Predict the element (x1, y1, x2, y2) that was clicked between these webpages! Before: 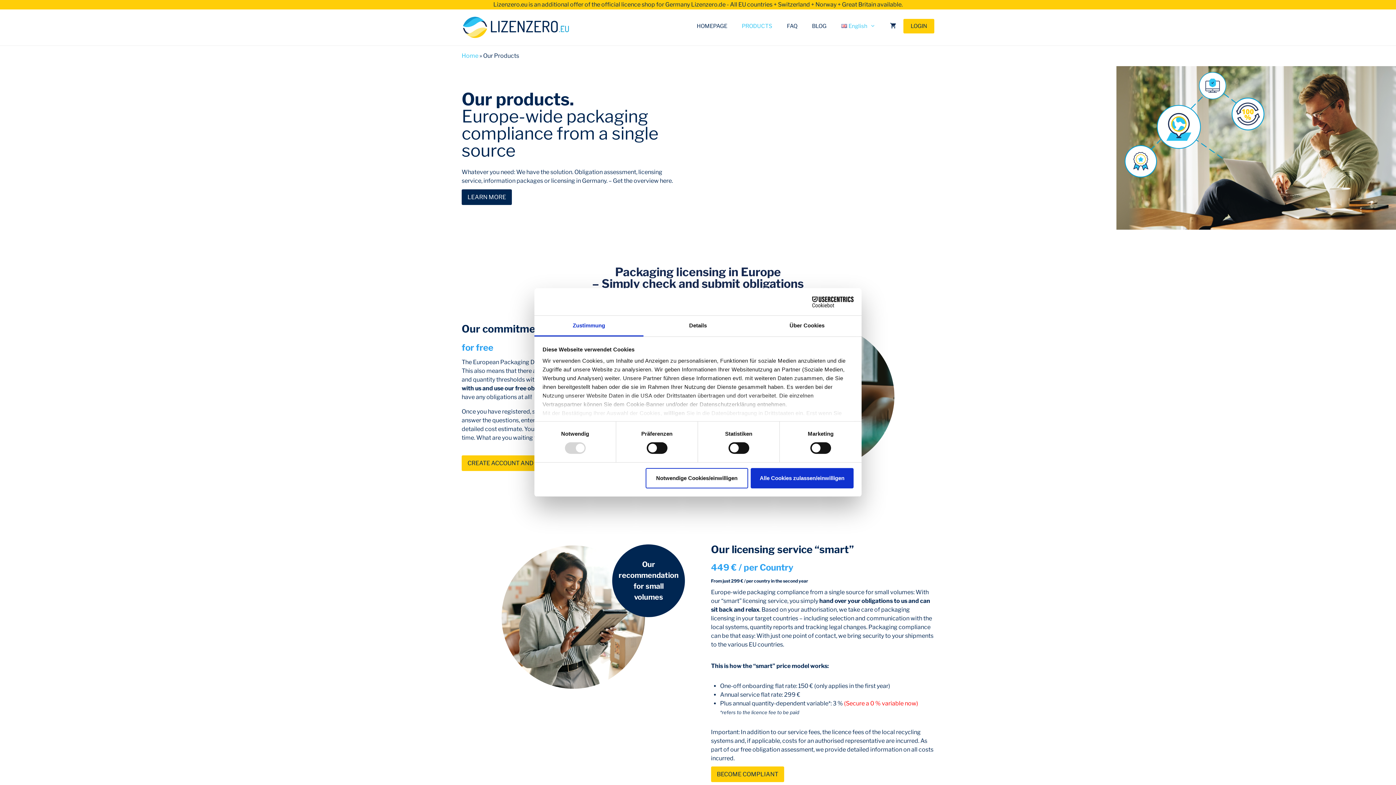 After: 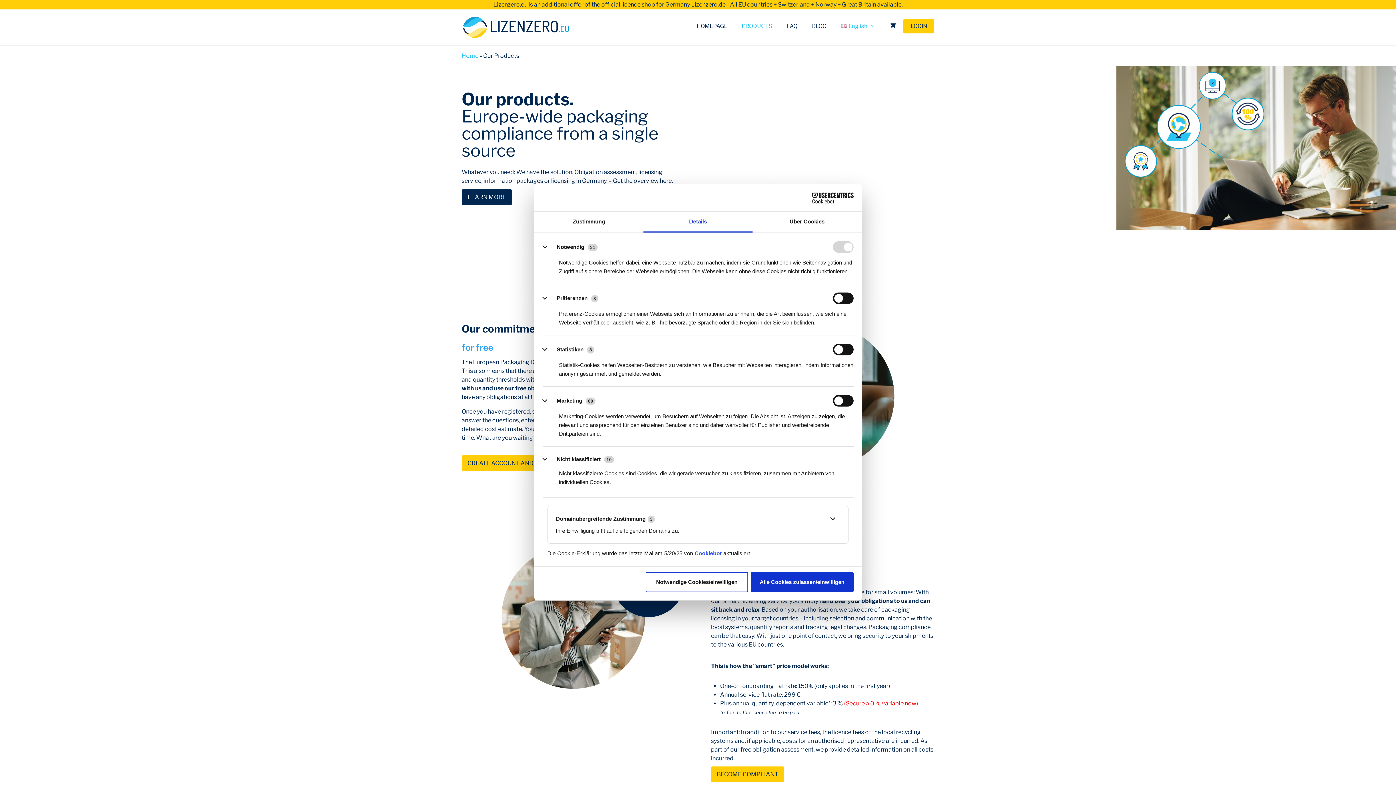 Action: label: Details bbox: (643, 315, 752, 336)